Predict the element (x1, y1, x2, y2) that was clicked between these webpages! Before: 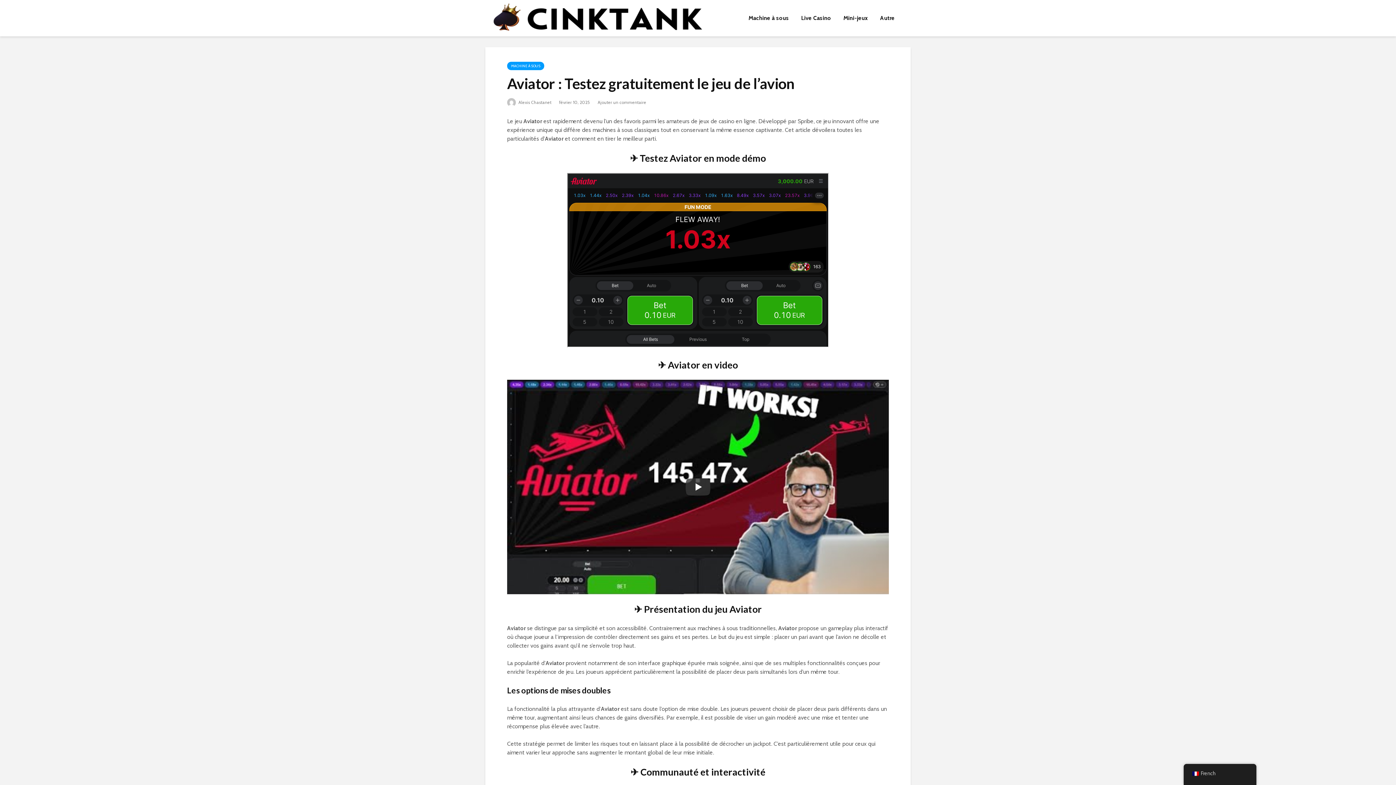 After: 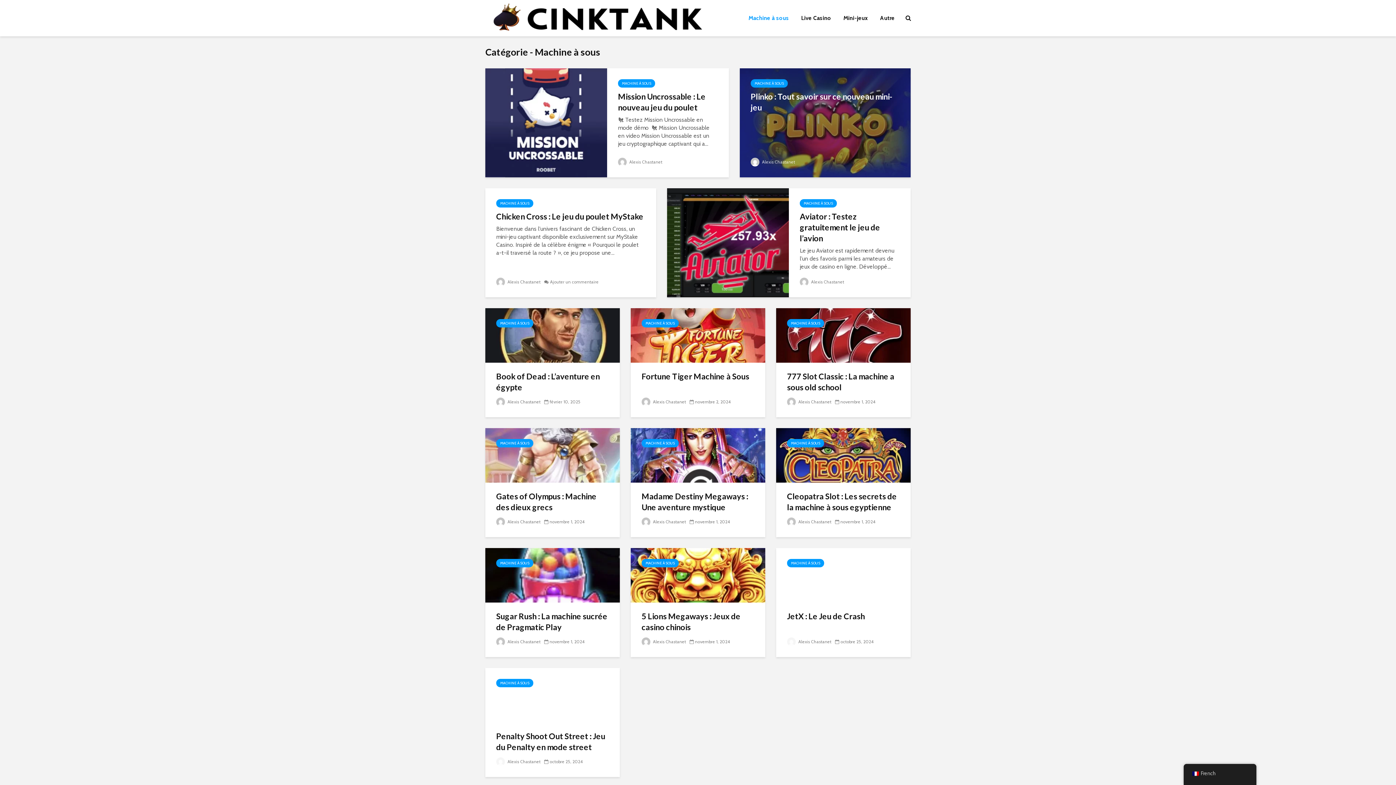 Action: label: Machine à sous bbox: (743, 10, 794, 25)